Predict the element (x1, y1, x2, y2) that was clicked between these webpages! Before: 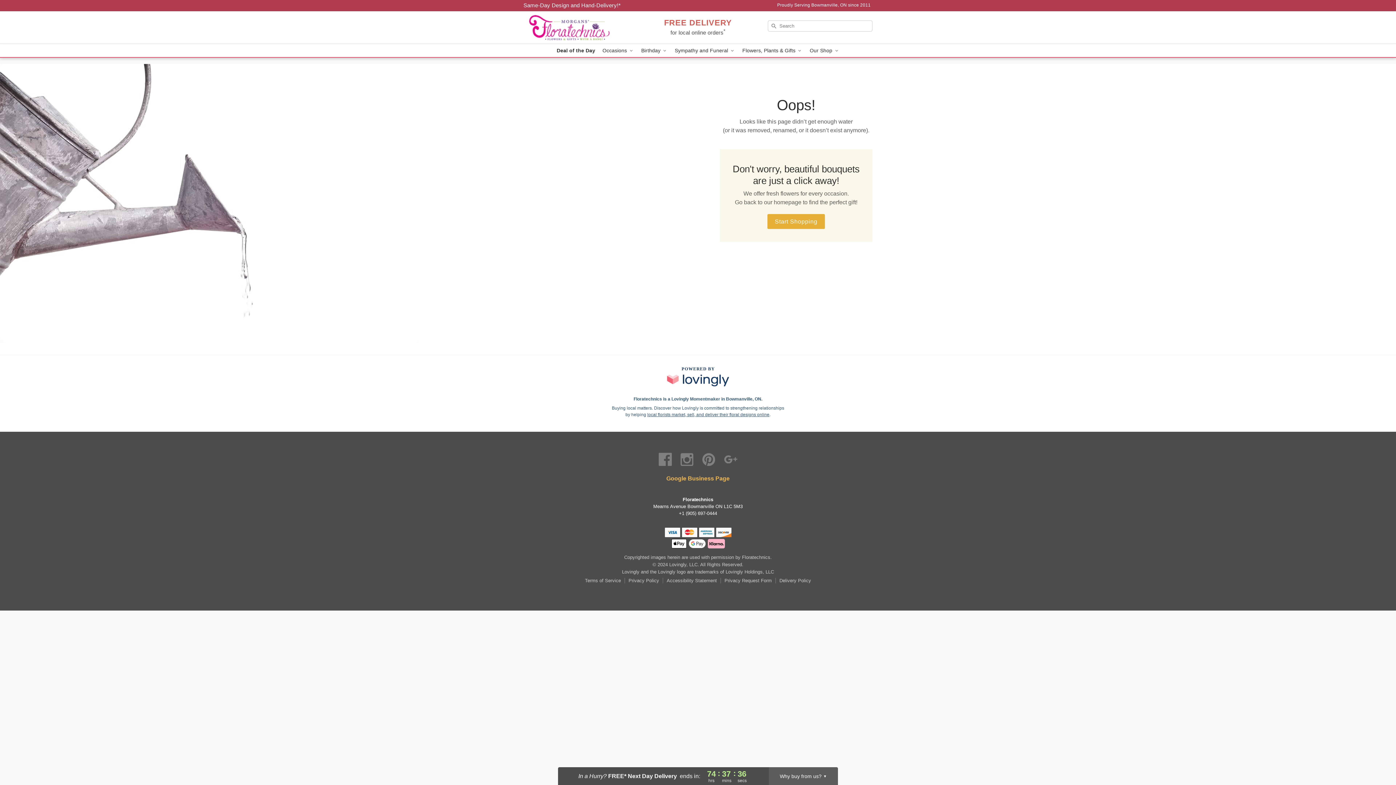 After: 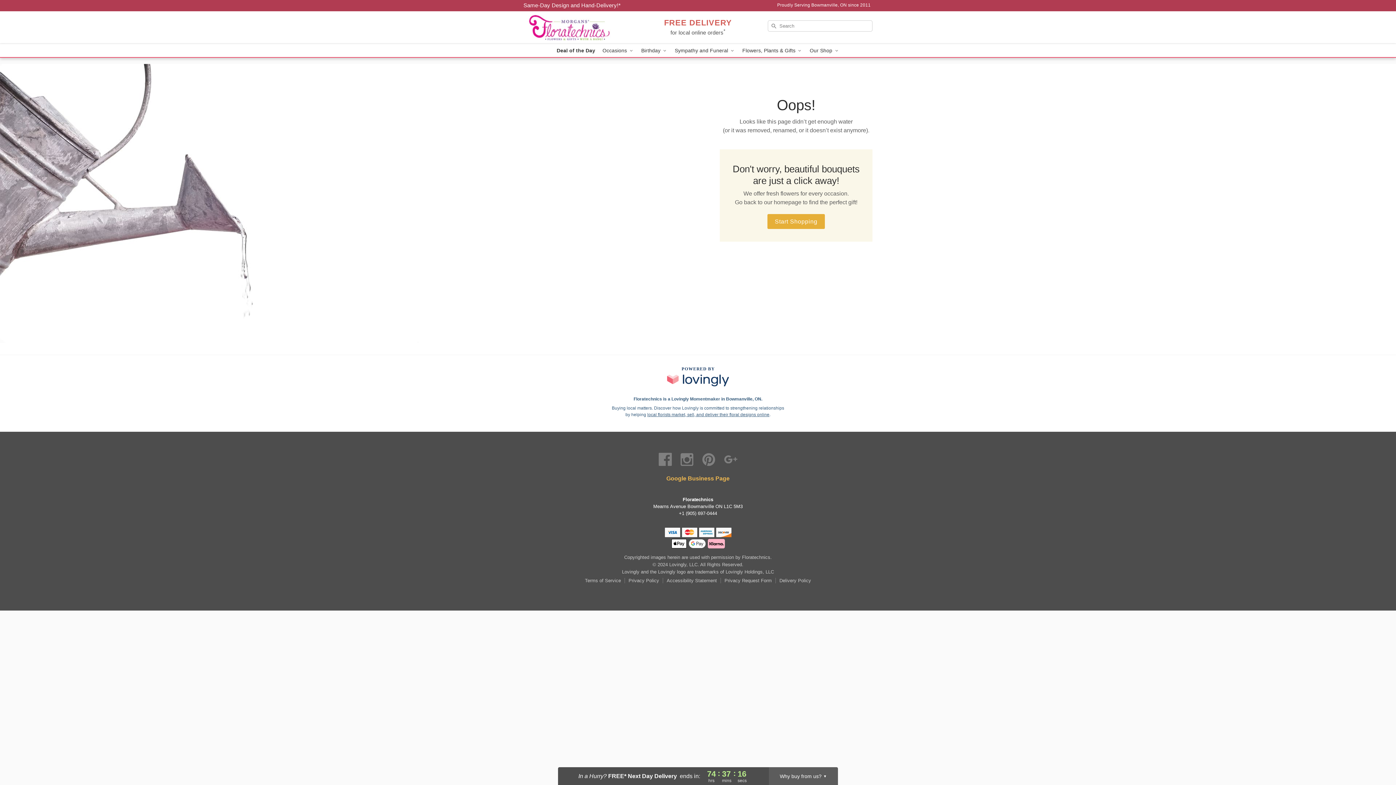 Action: bbox: (647, 412, 769, 417) label: This link opens in a new tab